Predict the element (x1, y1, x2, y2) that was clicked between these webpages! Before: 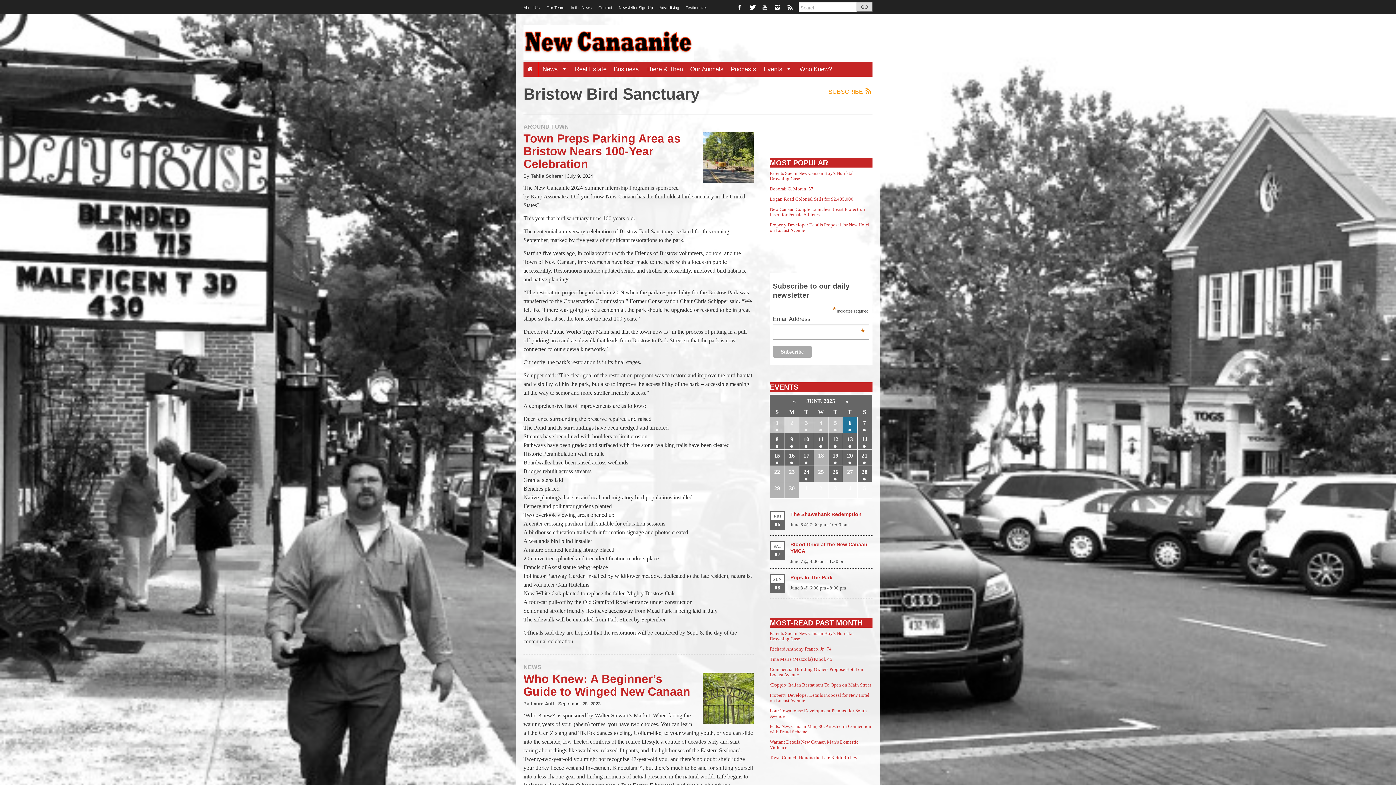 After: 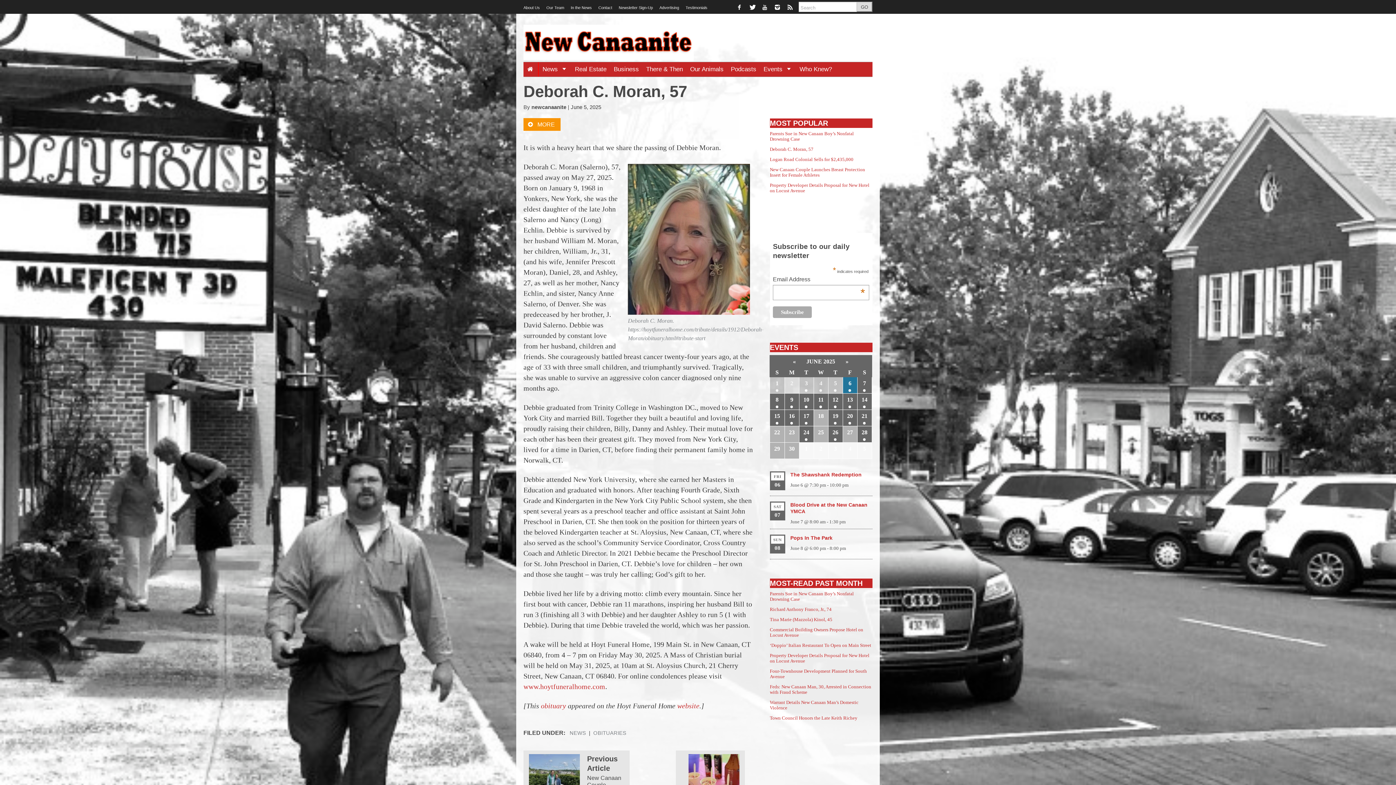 Action: label: Deborah C. Moran, 57 bbox: (770, 186, 813, 191)